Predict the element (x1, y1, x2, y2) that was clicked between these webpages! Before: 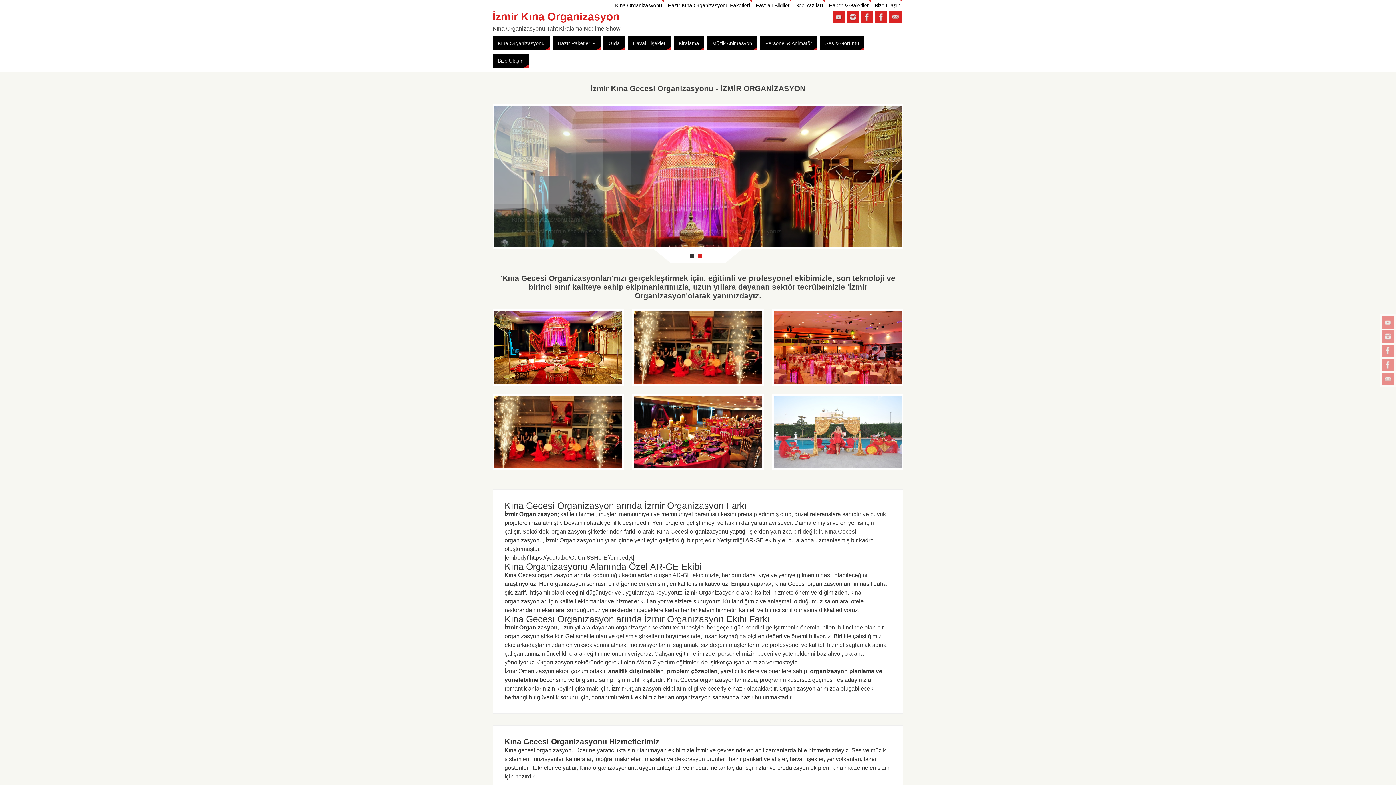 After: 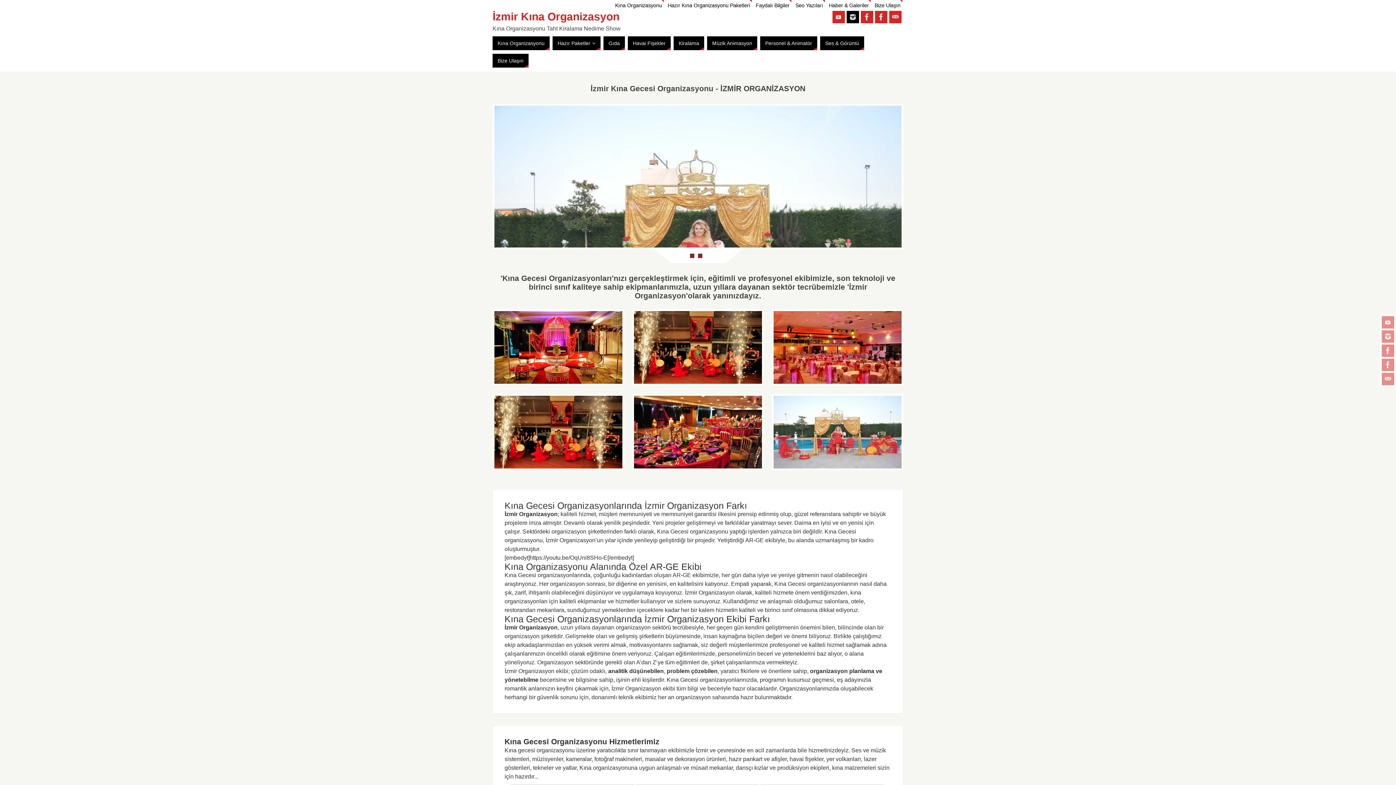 Action: bbox: (846, 10, 859, 23)